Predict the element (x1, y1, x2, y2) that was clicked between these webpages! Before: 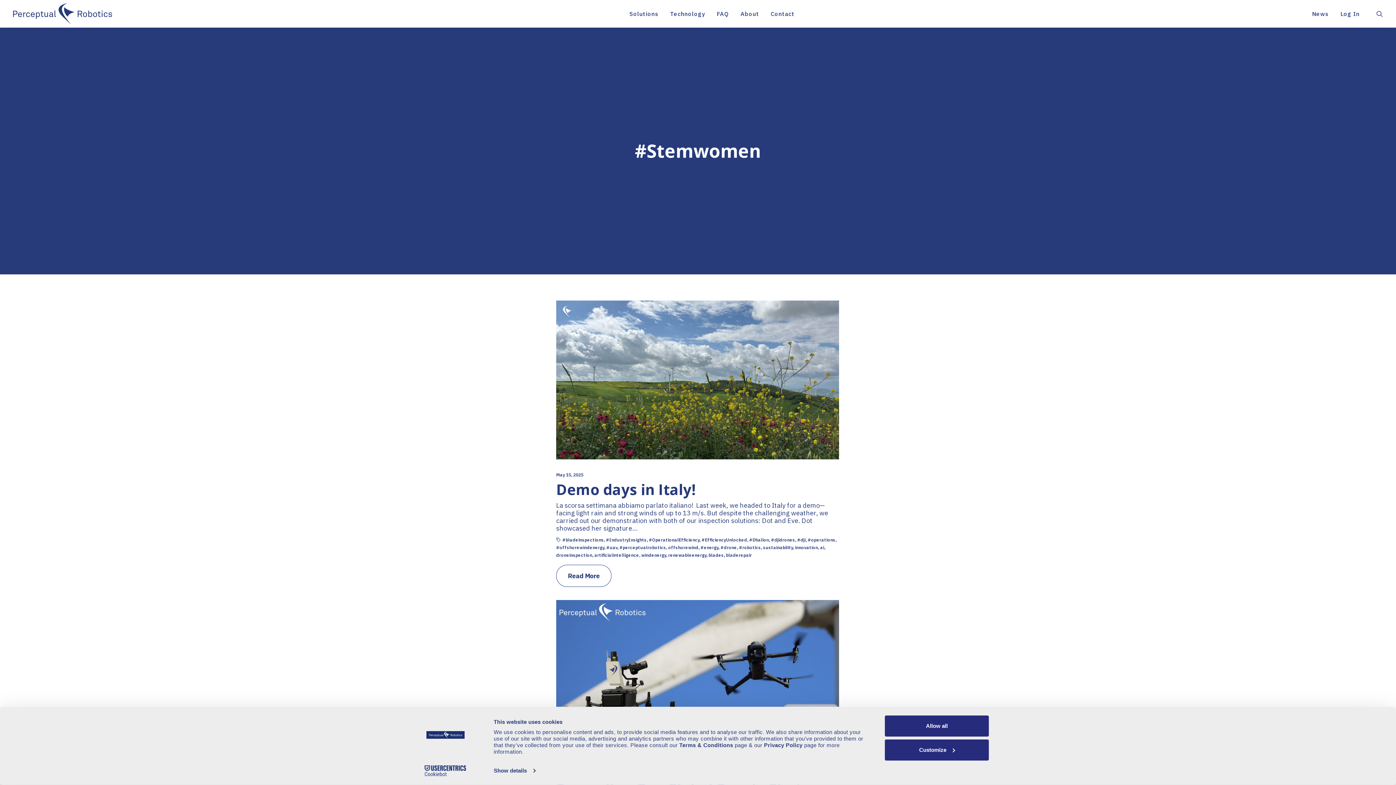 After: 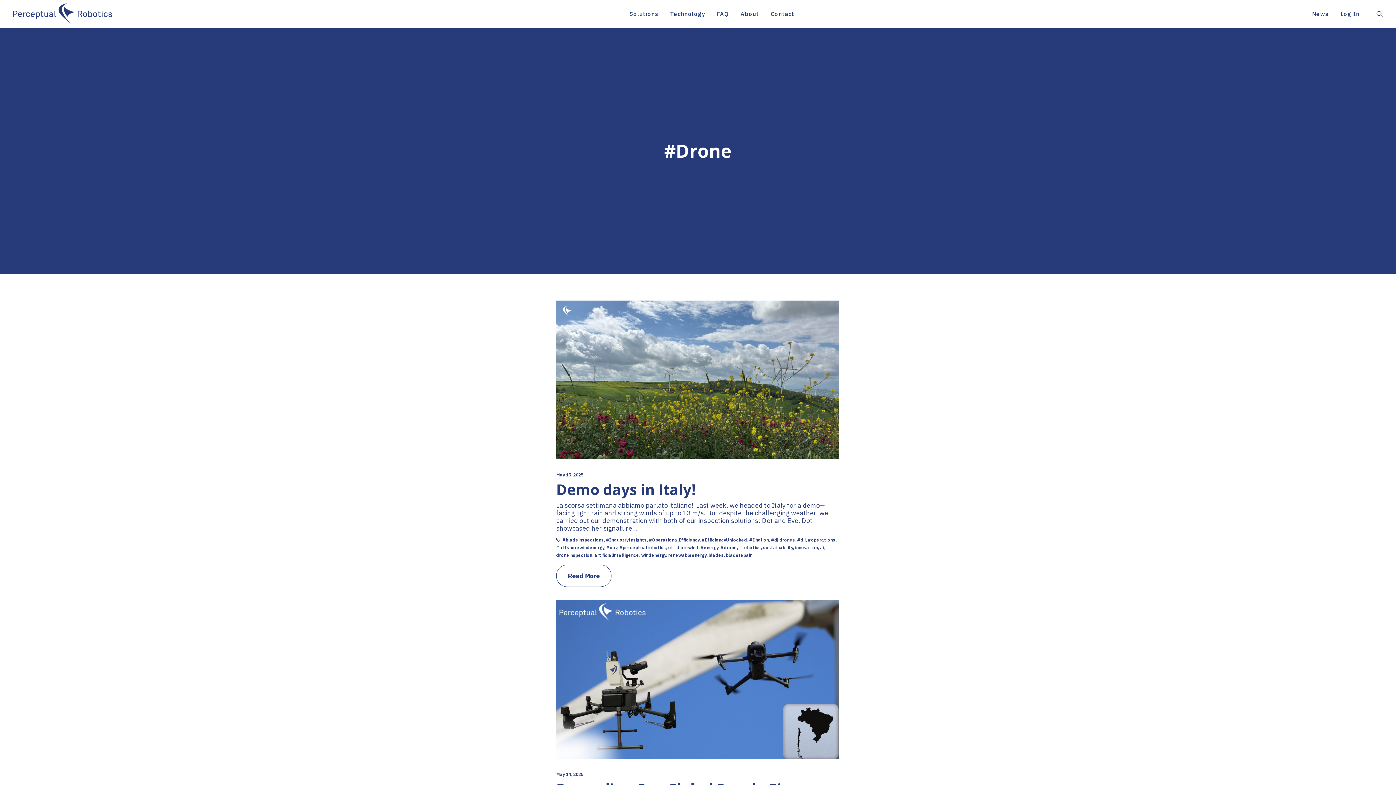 Action: bbox: (720, 545, 737, 550) label: #drone